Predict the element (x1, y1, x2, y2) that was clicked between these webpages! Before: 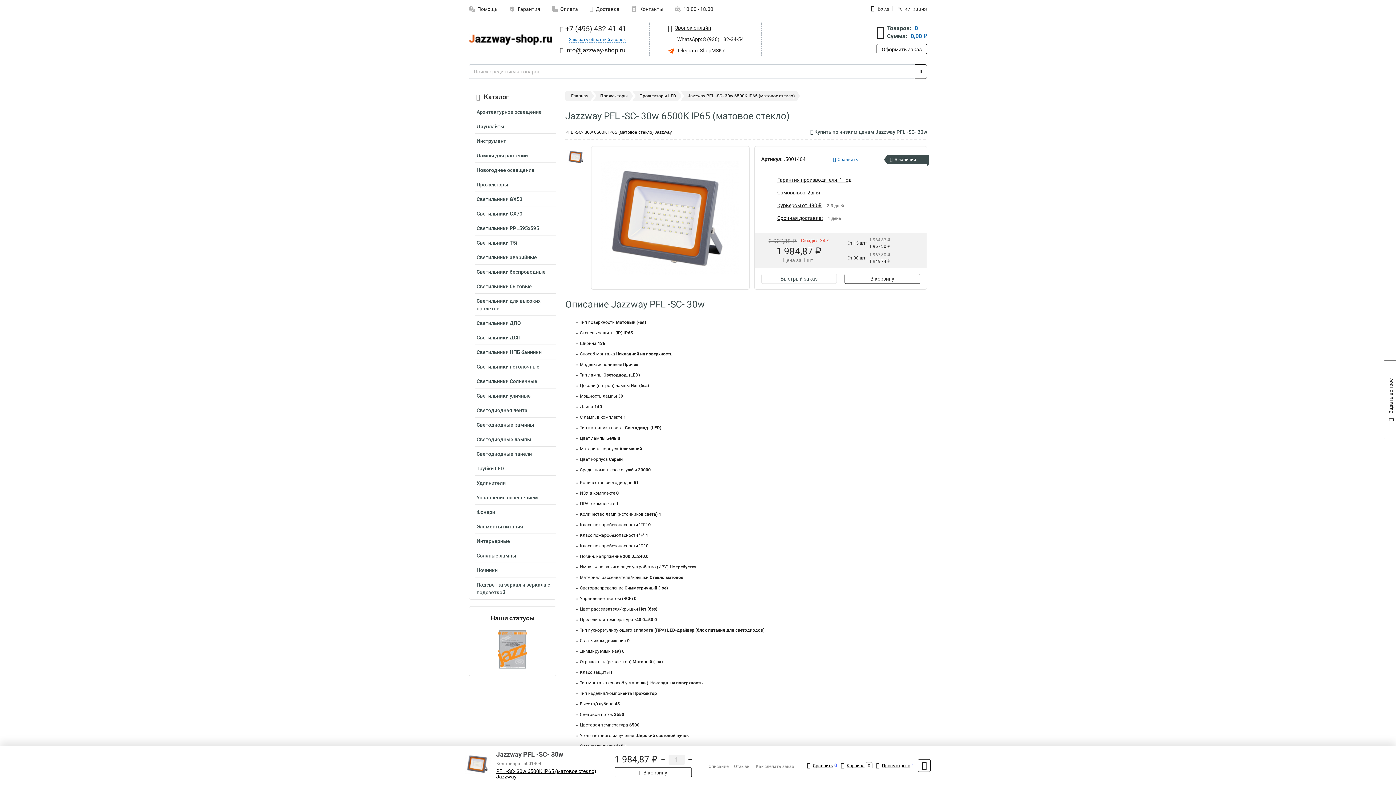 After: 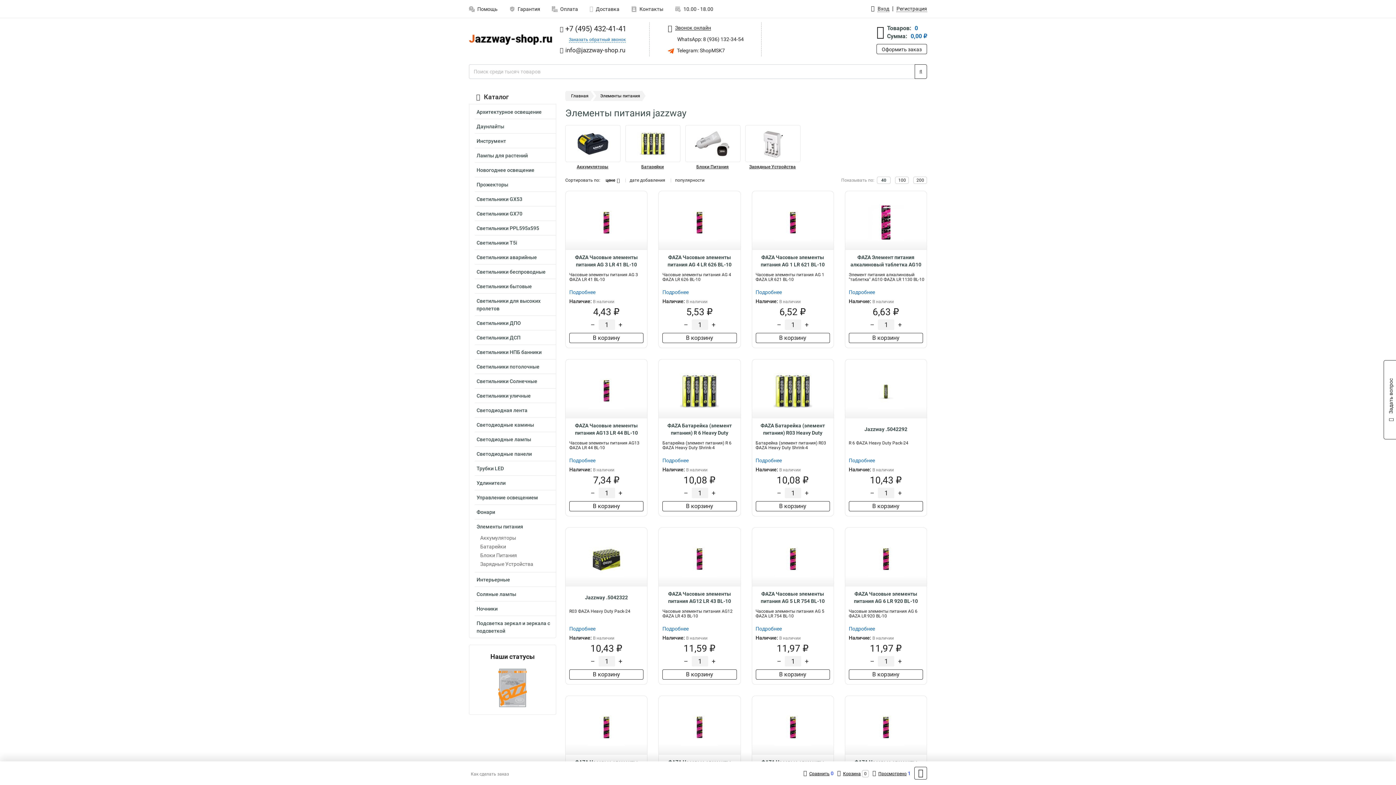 Action: bbox: (474, 521, 556, 533) label: Элементы питания